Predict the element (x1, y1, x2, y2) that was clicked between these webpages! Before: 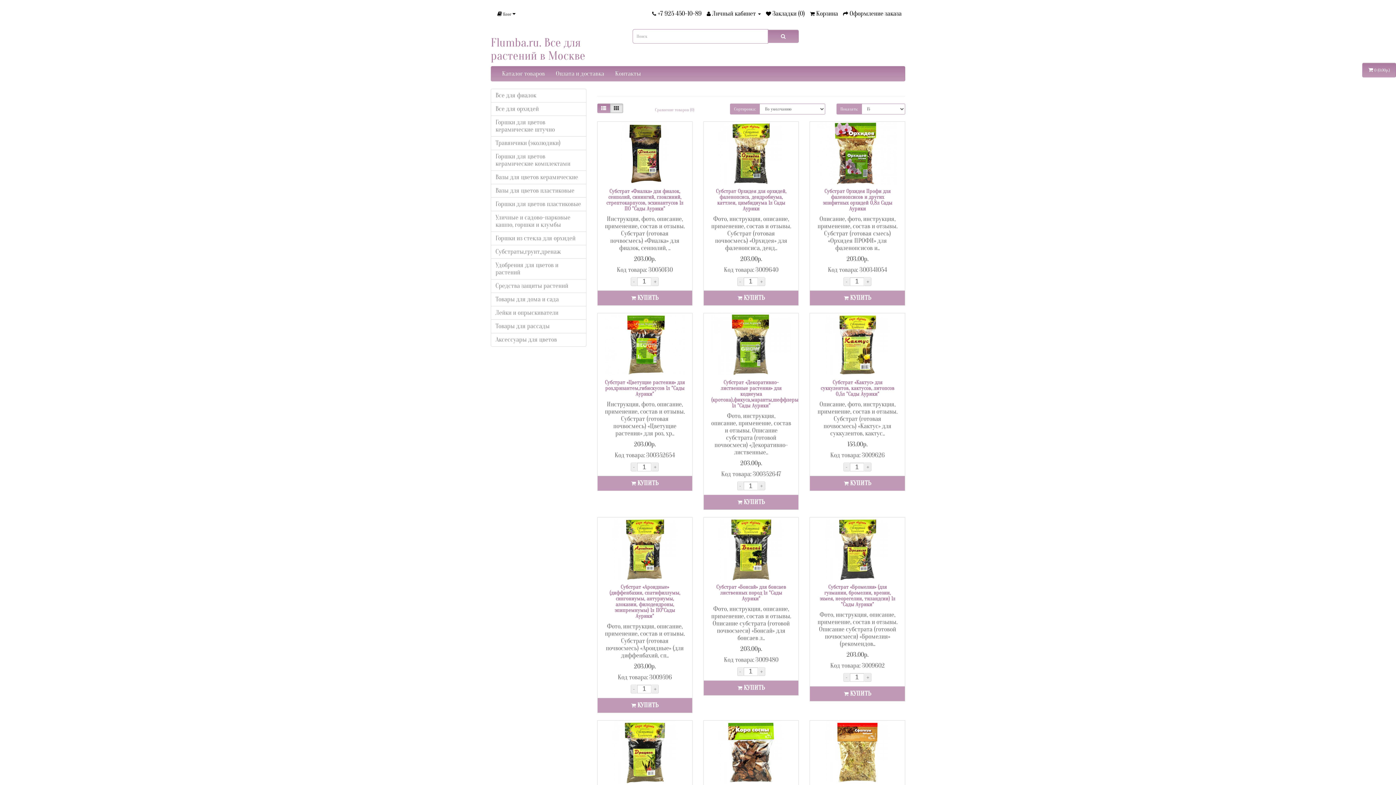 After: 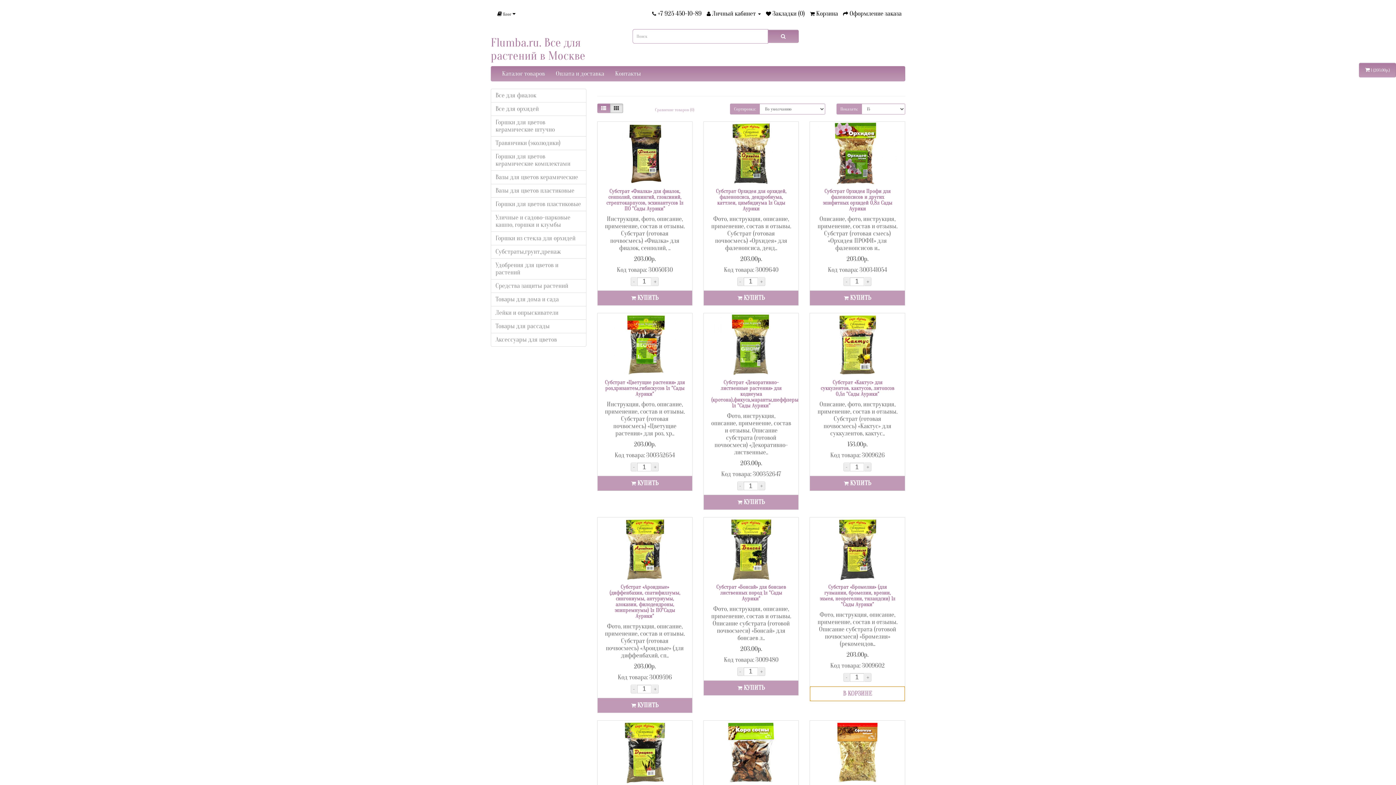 Action: bbox: (810, 686, 905, 701) label:  КУПИТЬ